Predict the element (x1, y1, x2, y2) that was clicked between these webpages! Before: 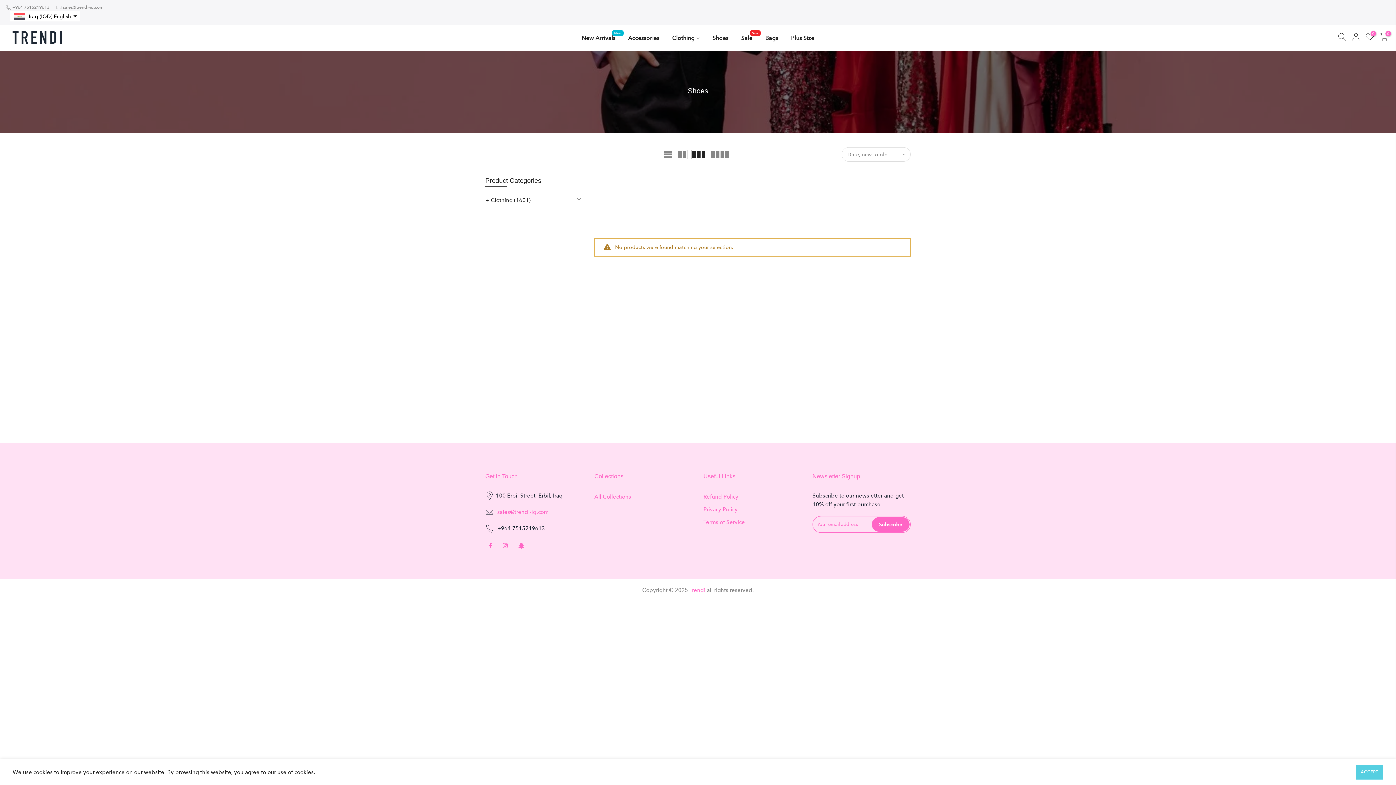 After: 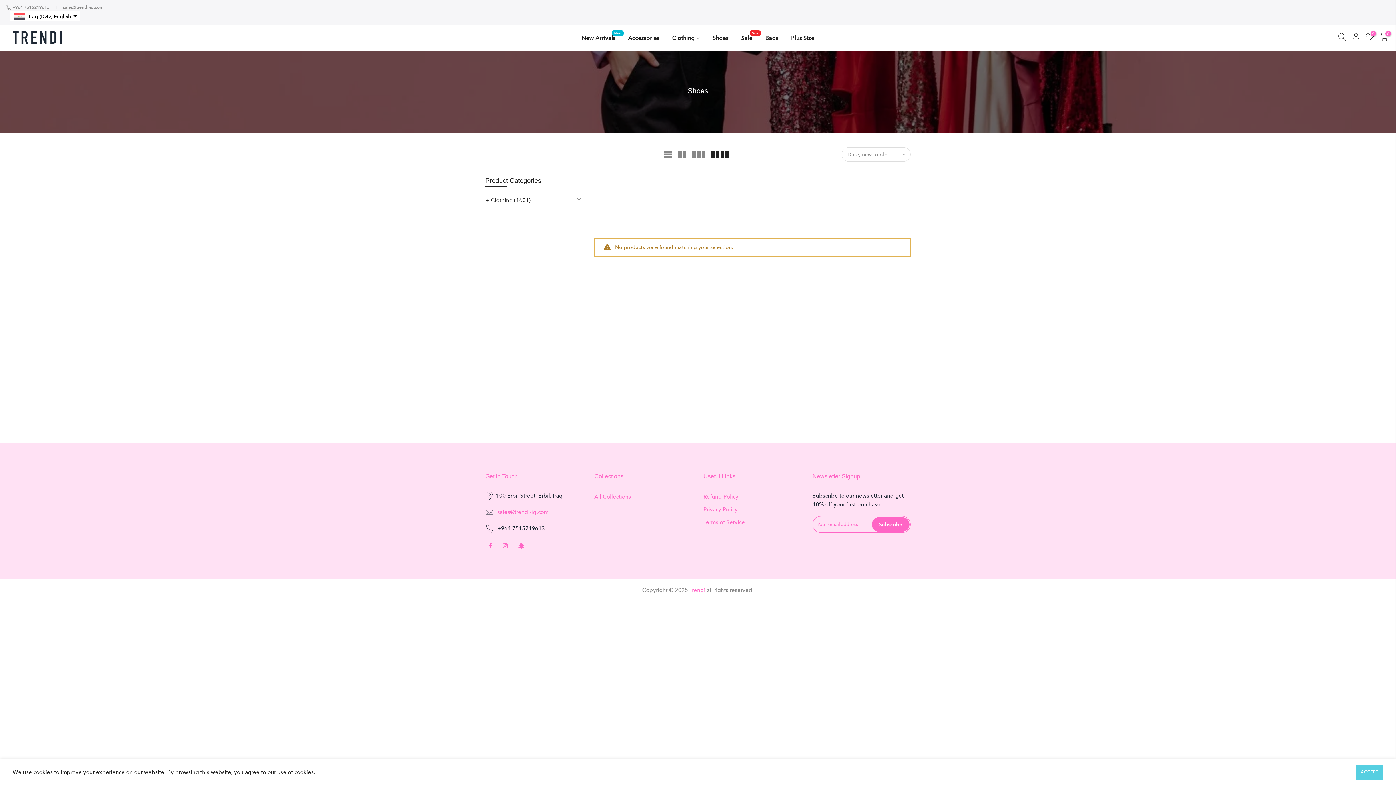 Action: bbox: (710, 149, 730, 159)